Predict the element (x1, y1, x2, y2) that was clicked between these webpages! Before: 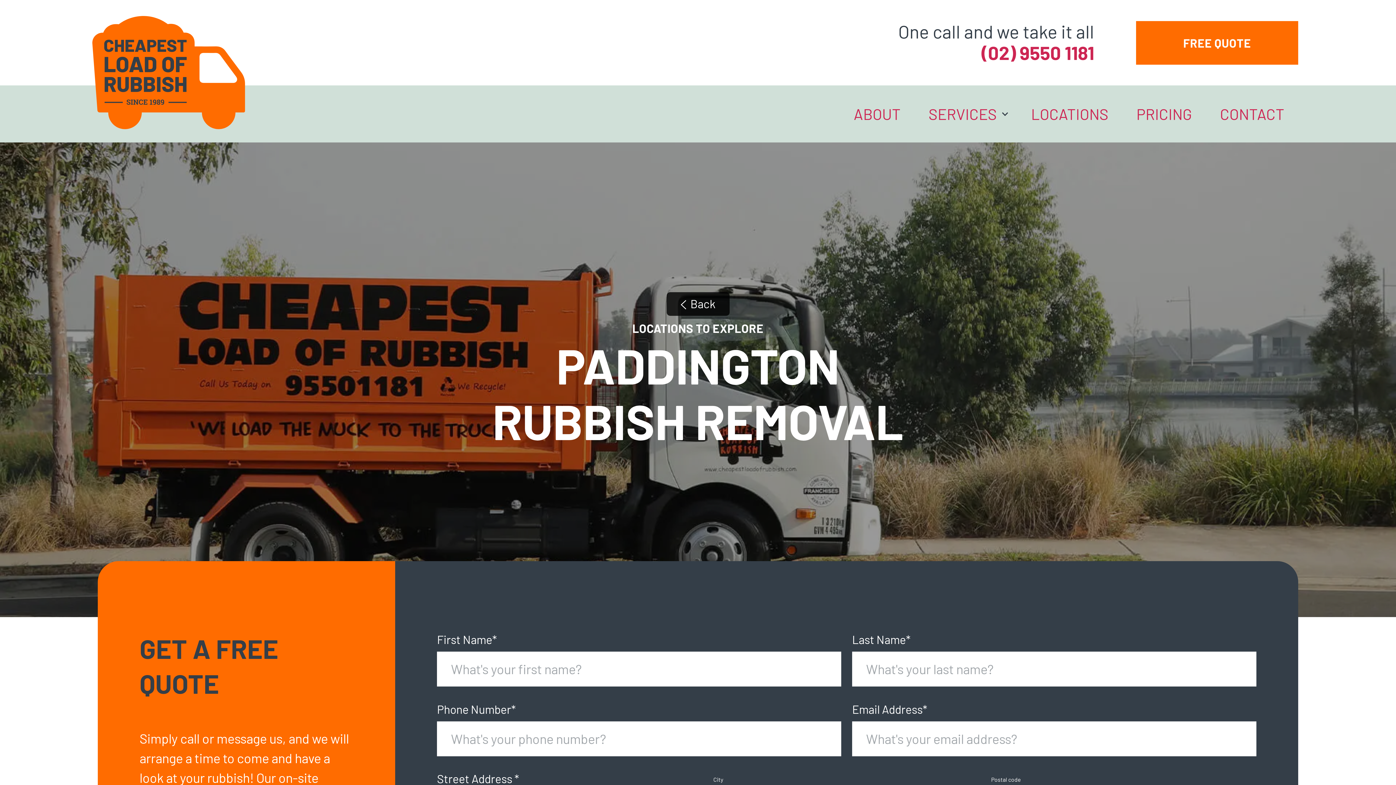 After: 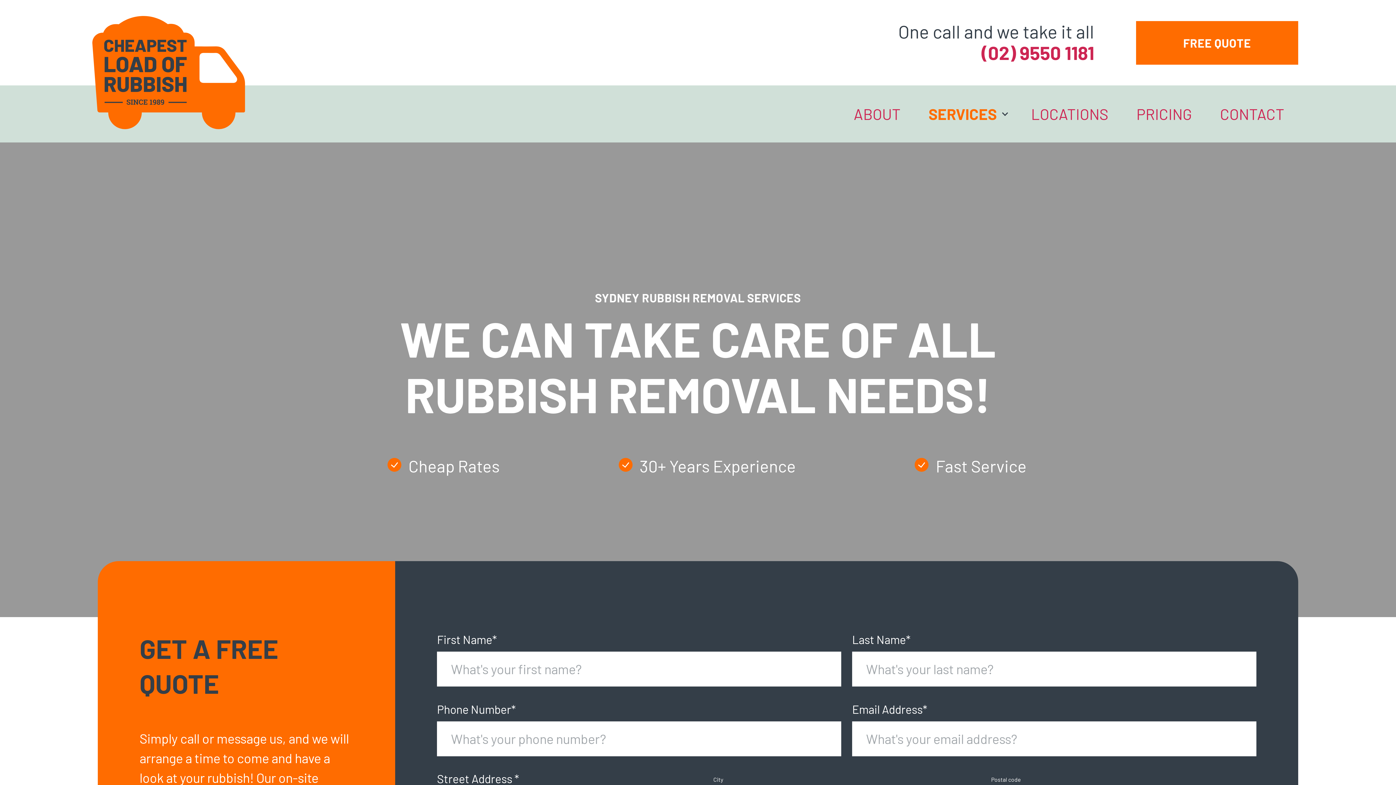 Action: bbox: (928, 85, 997, 142) label: SERVICES